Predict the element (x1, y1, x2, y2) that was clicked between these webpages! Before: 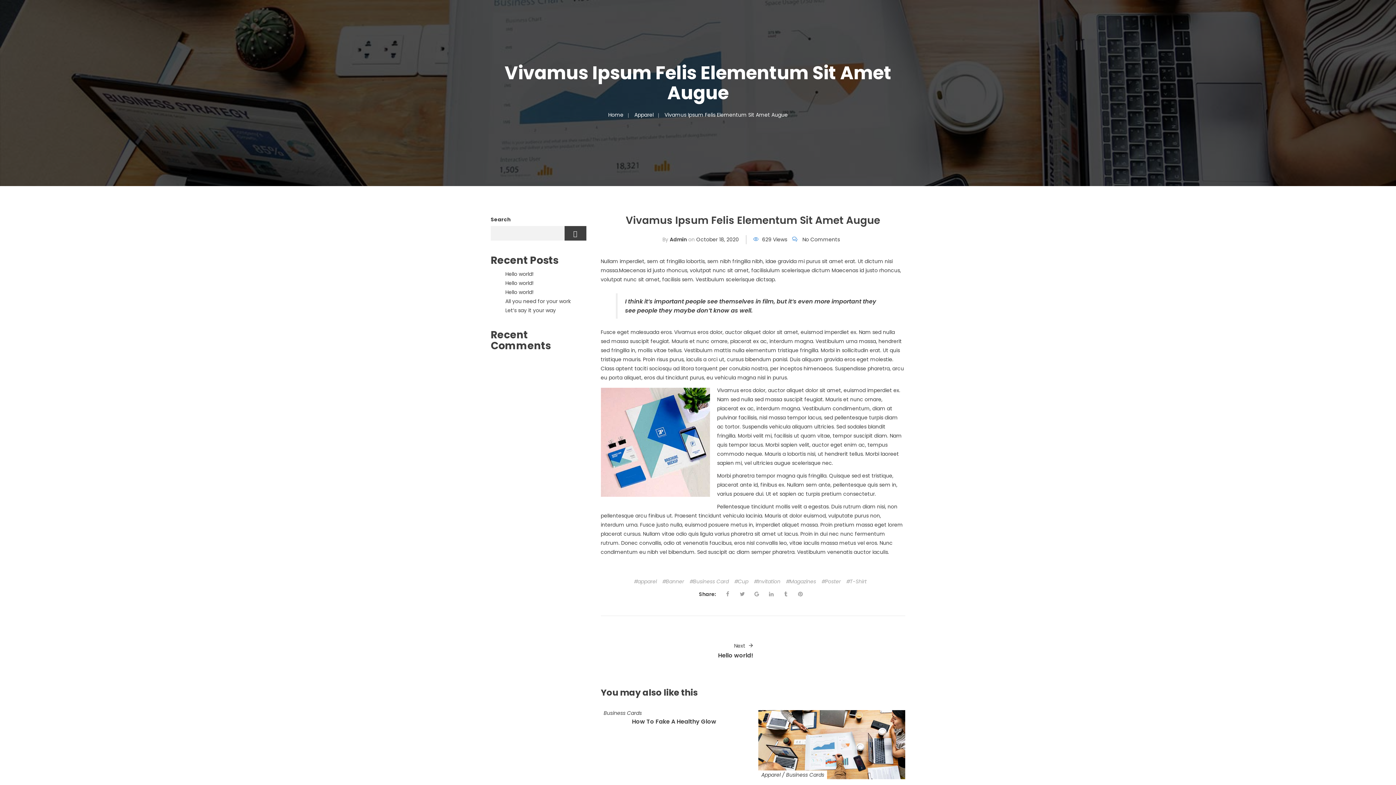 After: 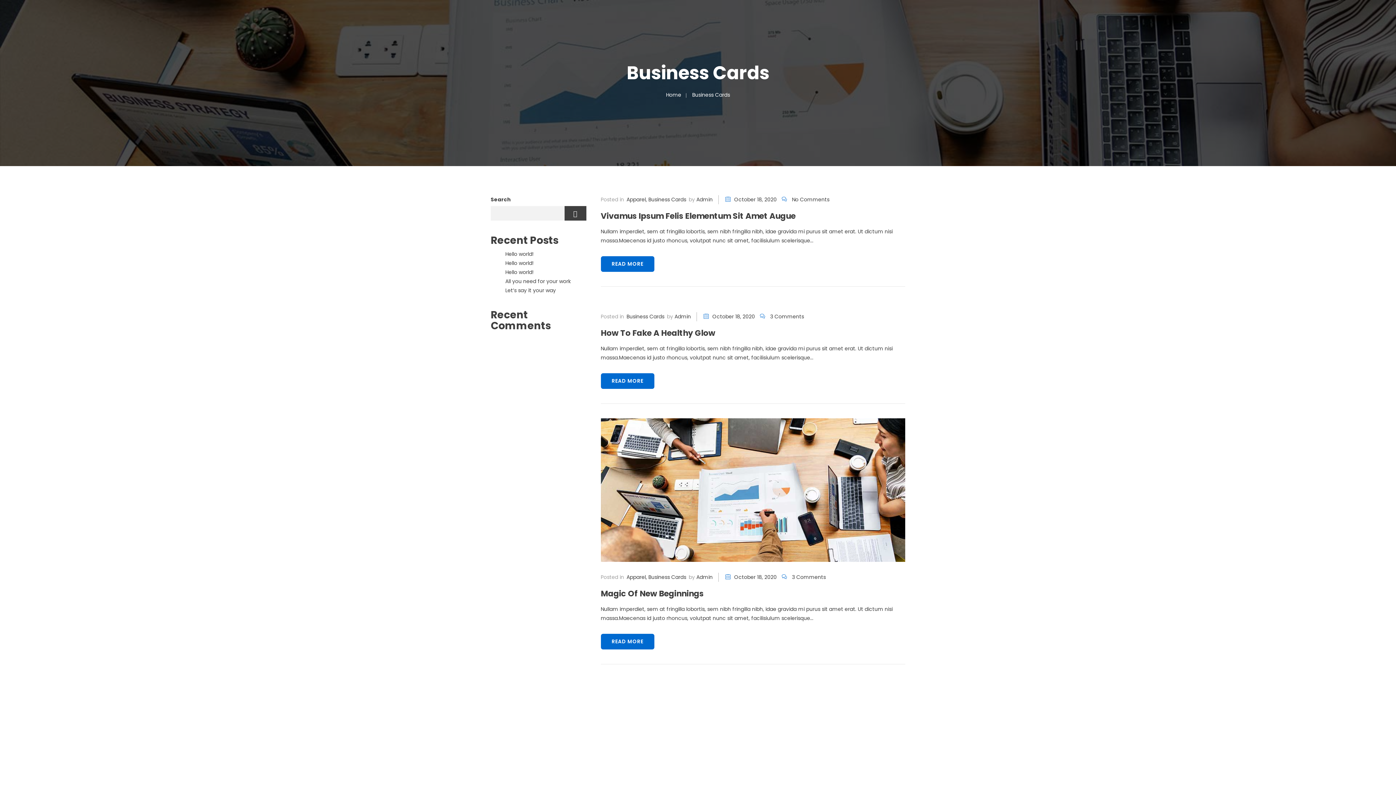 Action: bbox: (603, 709, 642, 716) label: Business Cards